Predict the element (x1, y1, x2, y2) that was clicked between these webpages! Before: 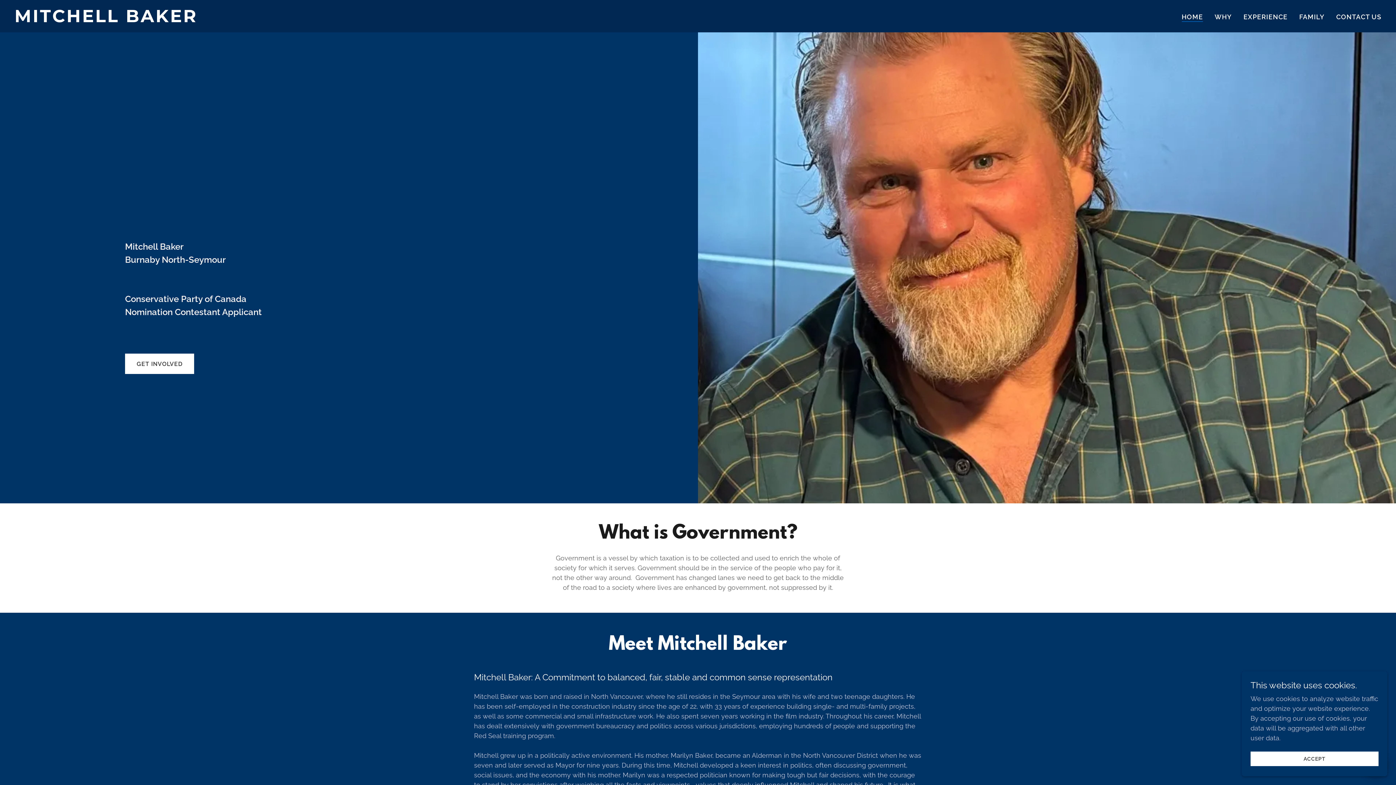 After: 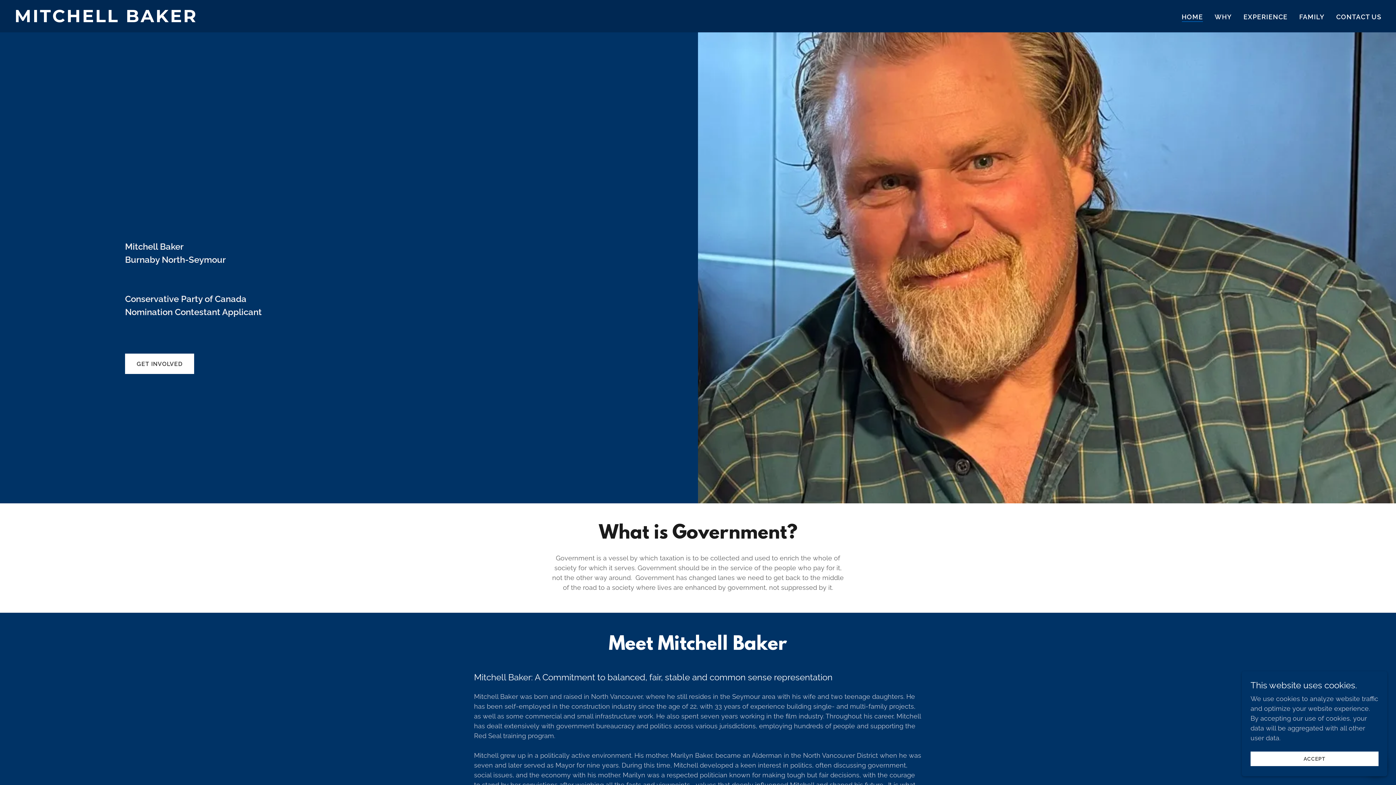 Action: bbox: (14, 16, 493, 23) label: MITCHELL BAKER